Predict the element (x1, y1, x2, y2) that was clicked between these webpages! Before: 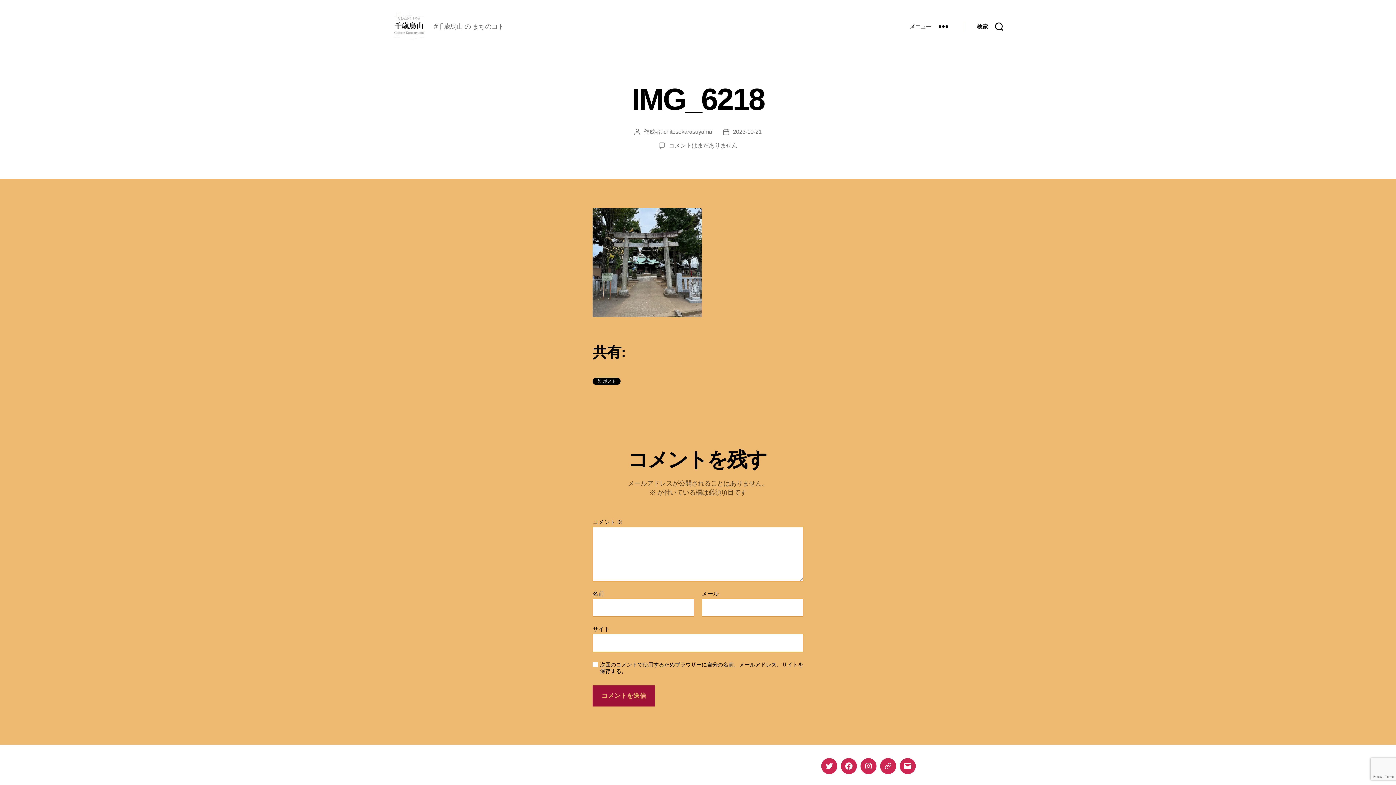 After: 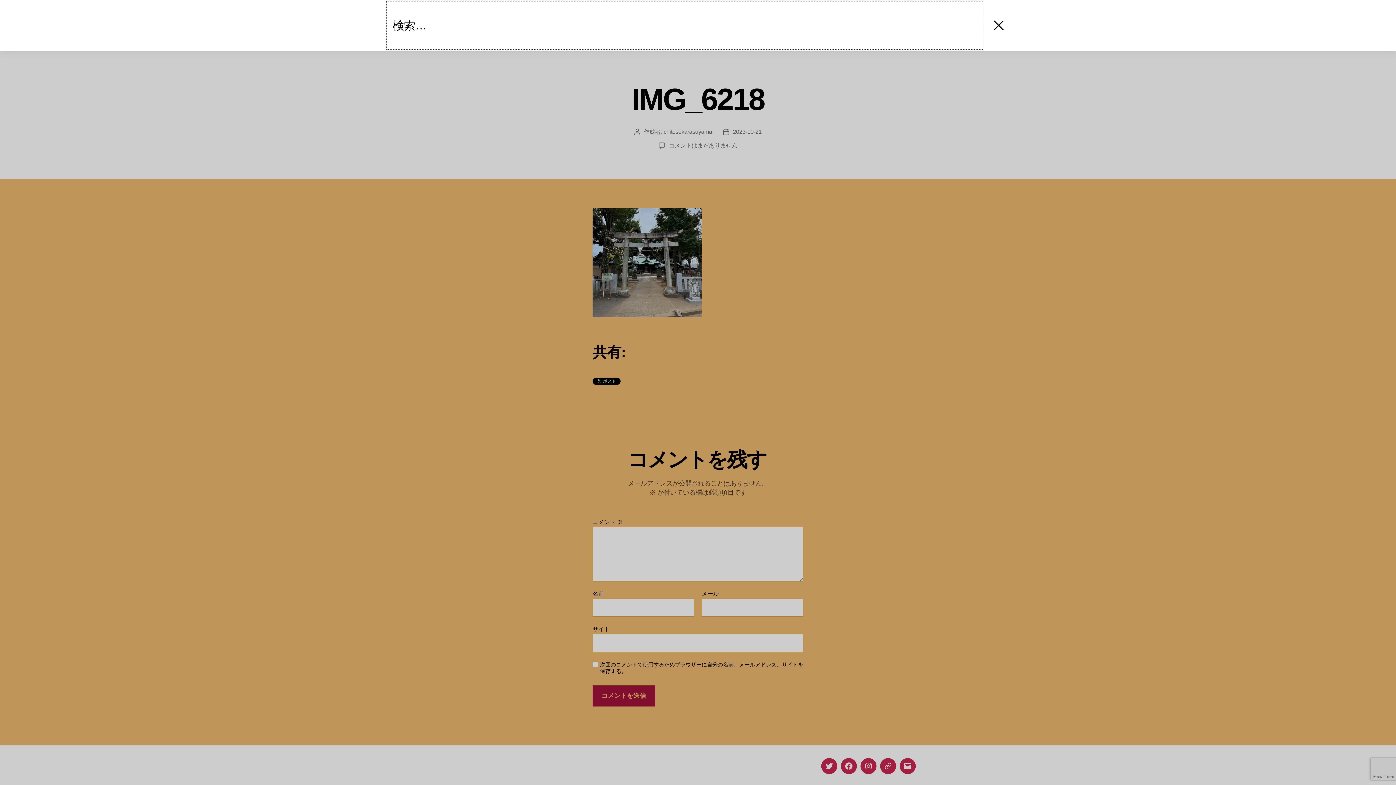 Action: bbox: (962, 18, 1018, 34) label: 検索